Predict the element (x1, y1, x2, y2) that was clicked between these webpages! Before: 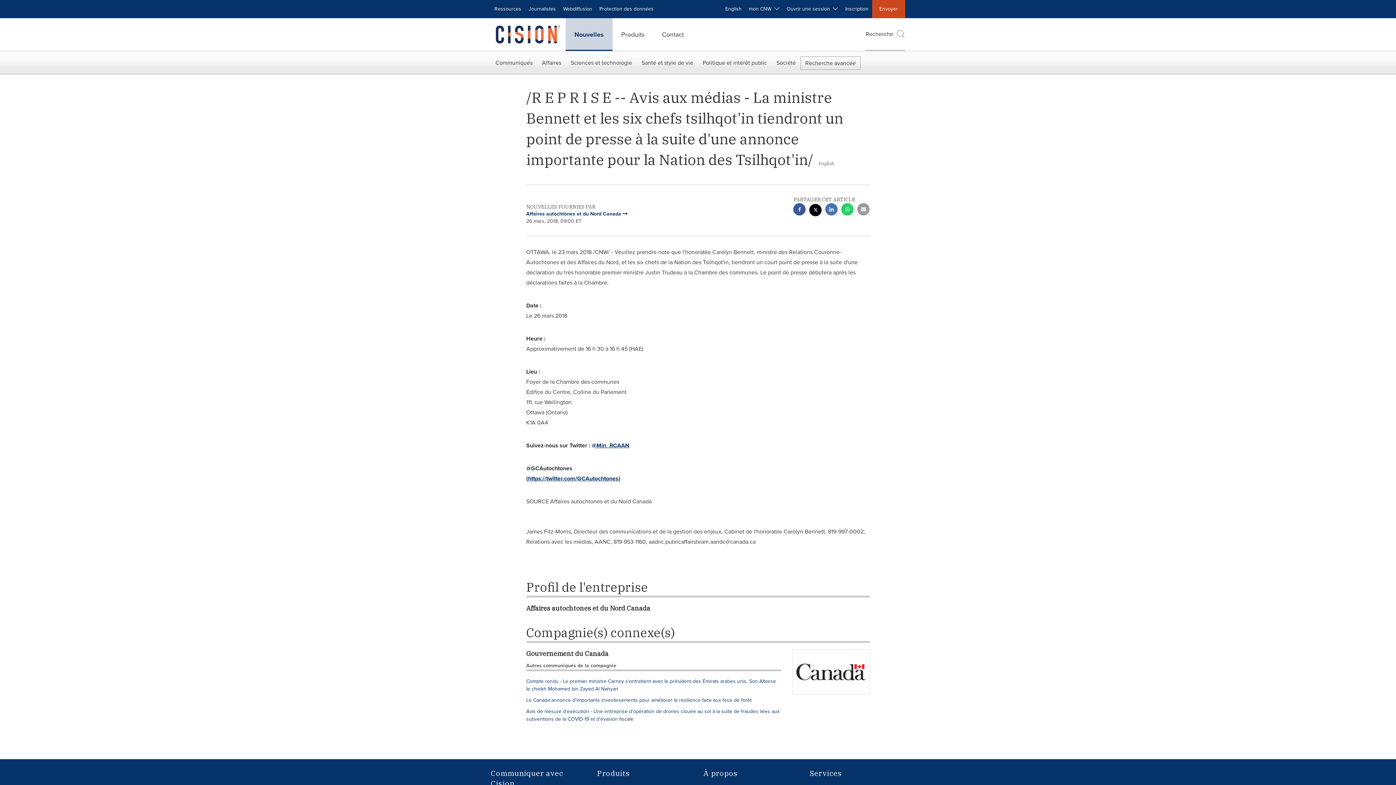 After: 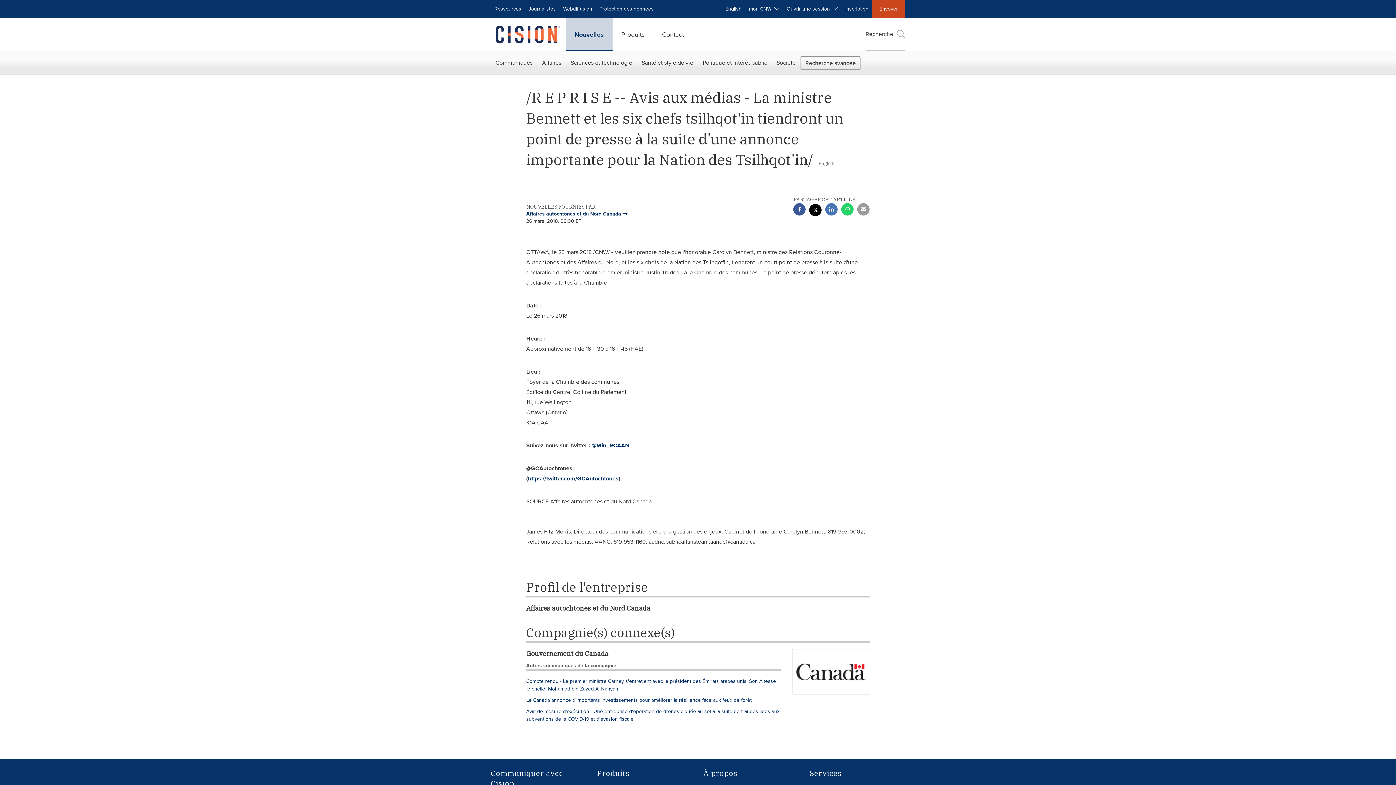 Action: label: linkedin sharing bbox: (825, 203, 837, 217)